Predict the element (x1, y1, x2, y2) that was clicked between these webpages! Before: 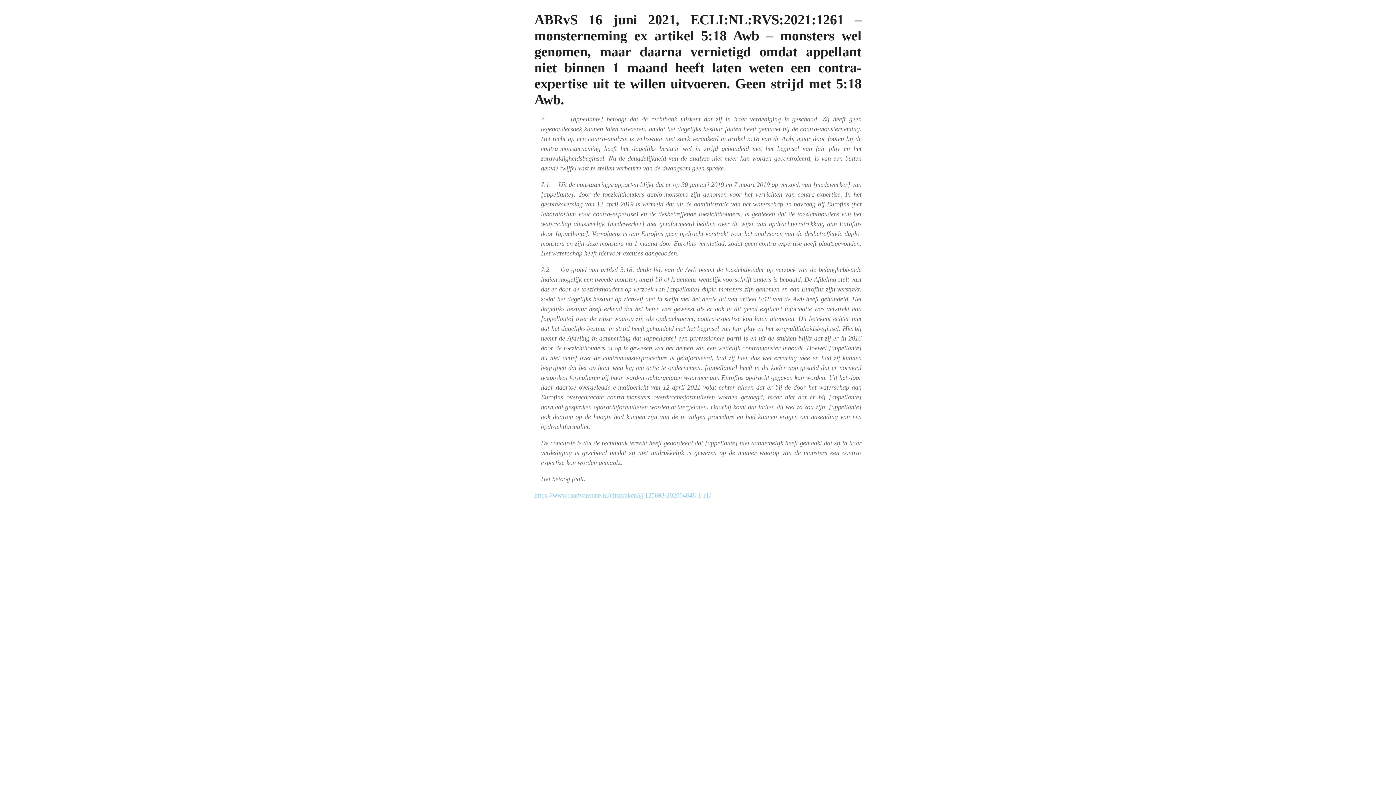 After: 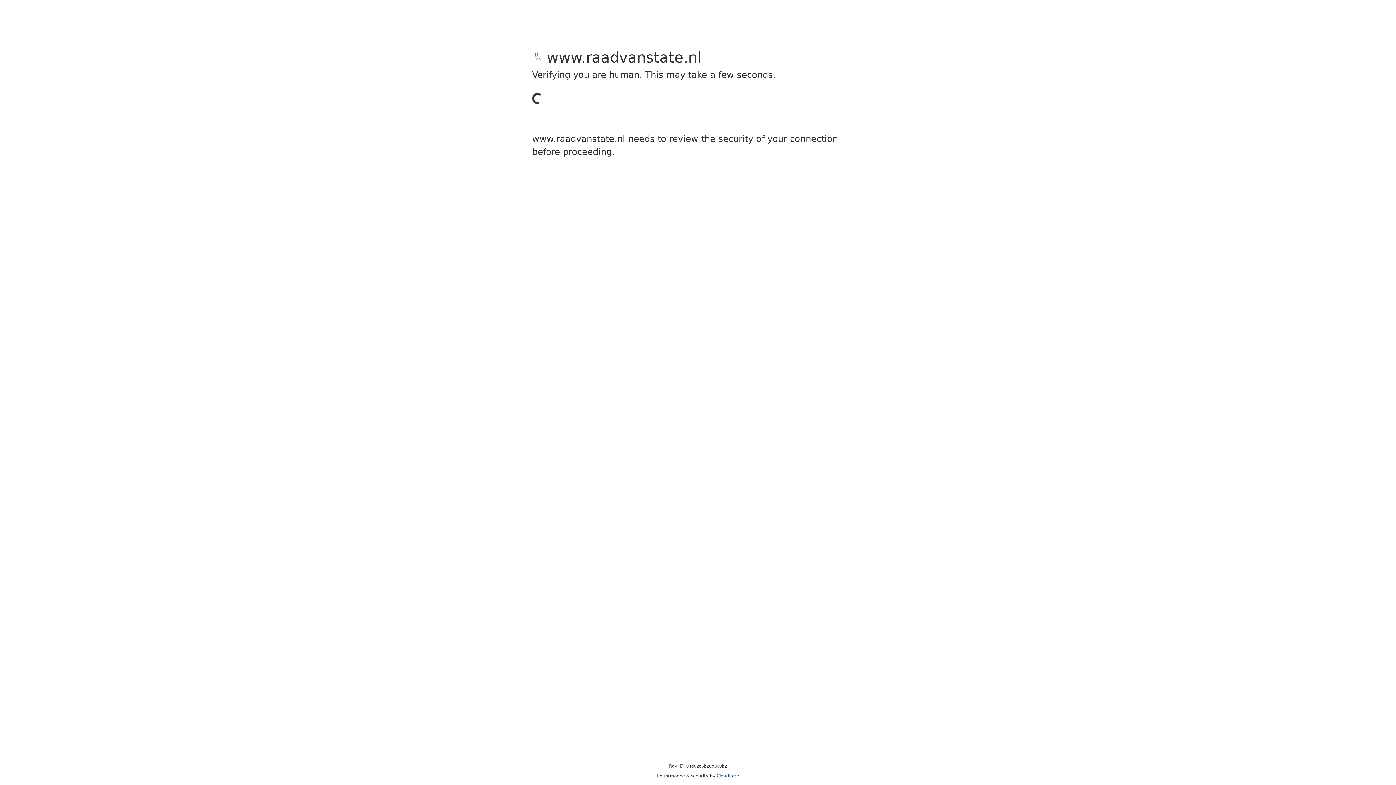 Action: bbox: (534, 491, 710, 499) label: https://www.raadvanstate.nl/uitspraken/@125693/202004648-1-r1/